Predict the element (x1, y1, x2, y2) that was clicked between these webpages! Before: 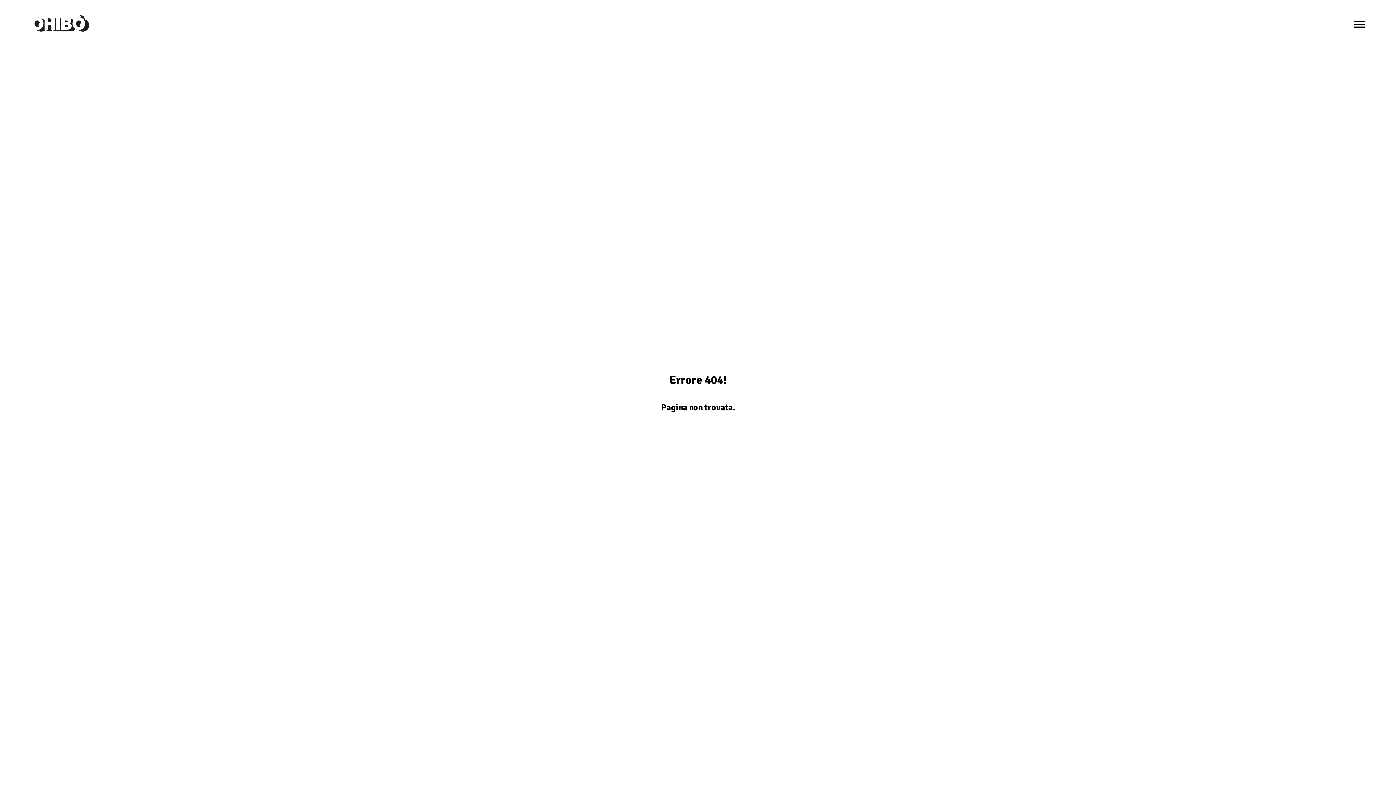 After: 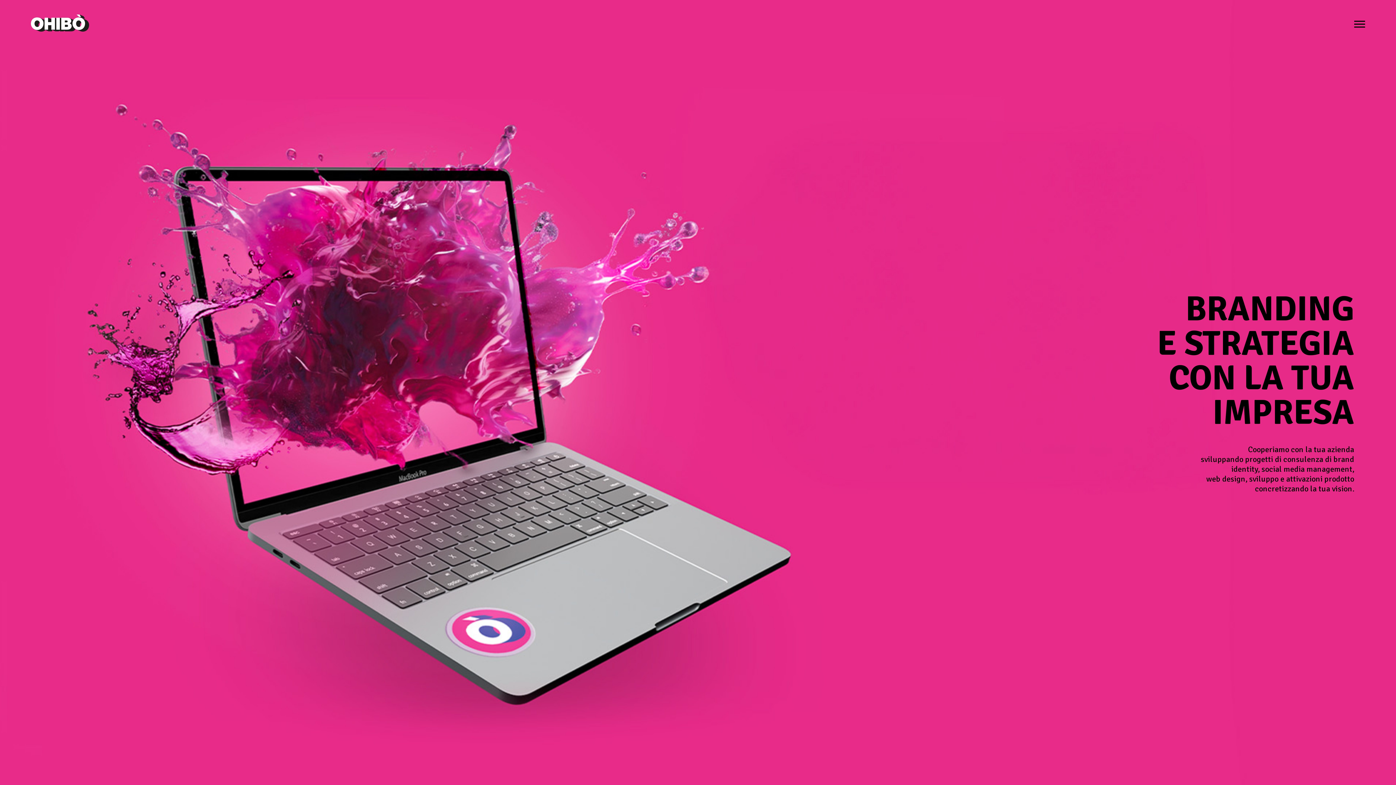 Action: bbox: (30, 26, 89, 33)